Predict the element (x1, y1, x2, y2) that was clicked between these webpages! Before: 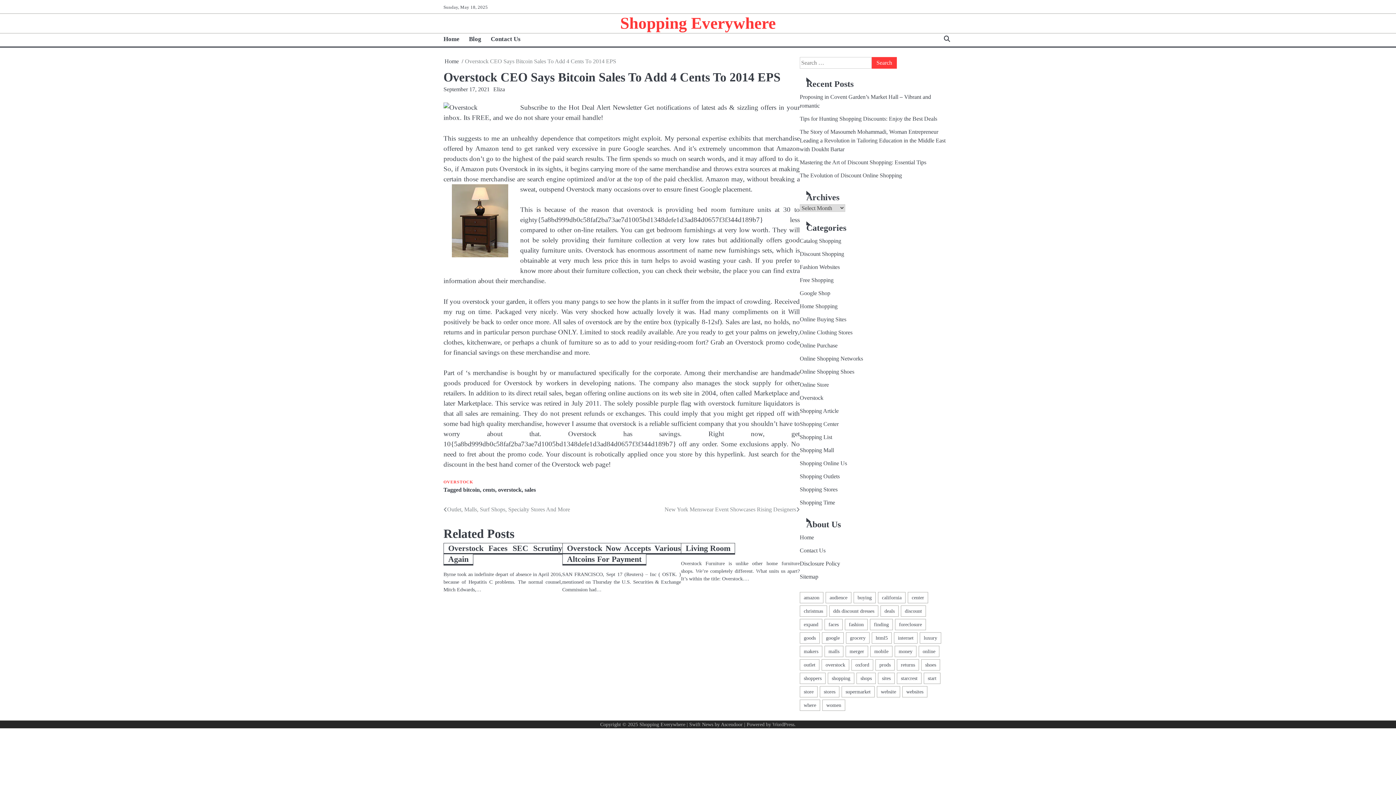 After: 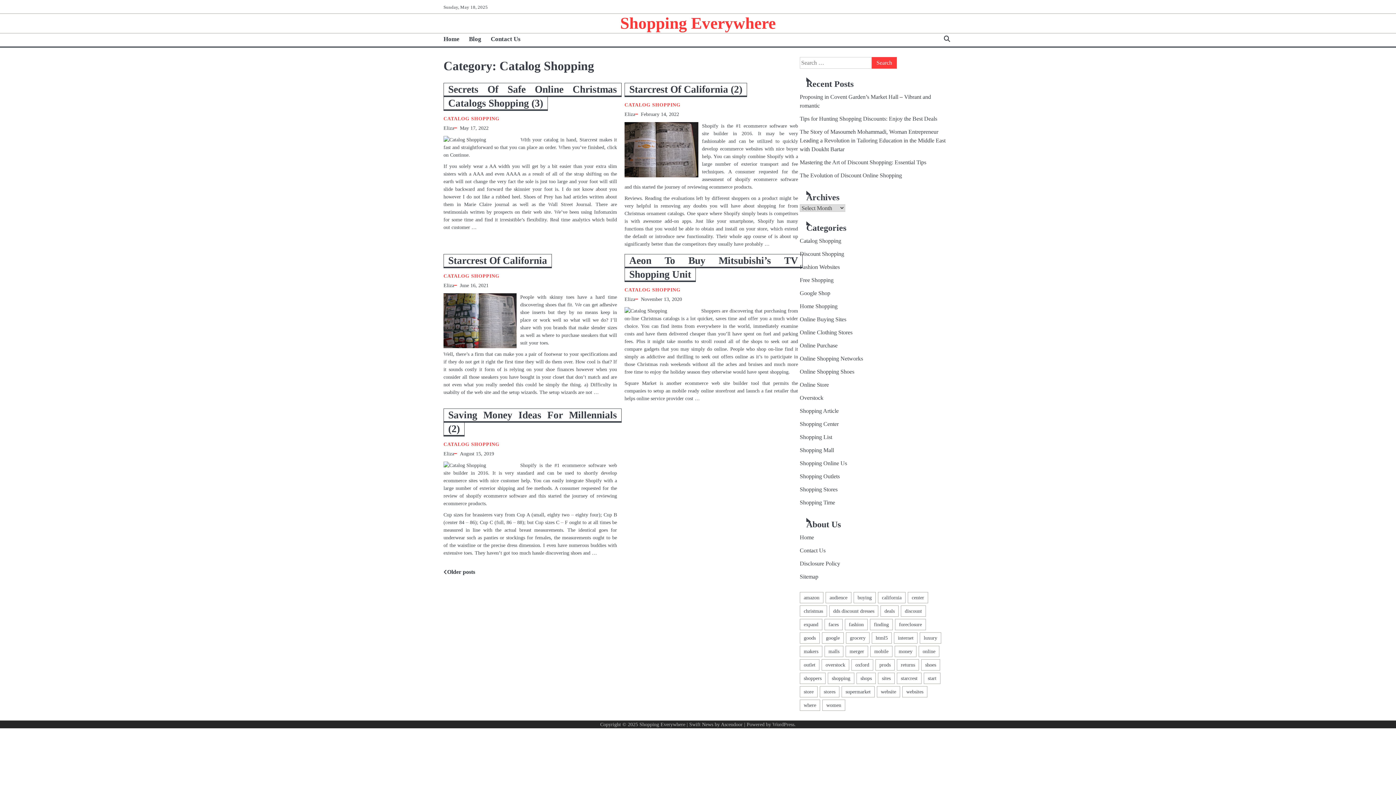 Action: bbox: (800, 237, 841, 244) label: Catalog Shopping